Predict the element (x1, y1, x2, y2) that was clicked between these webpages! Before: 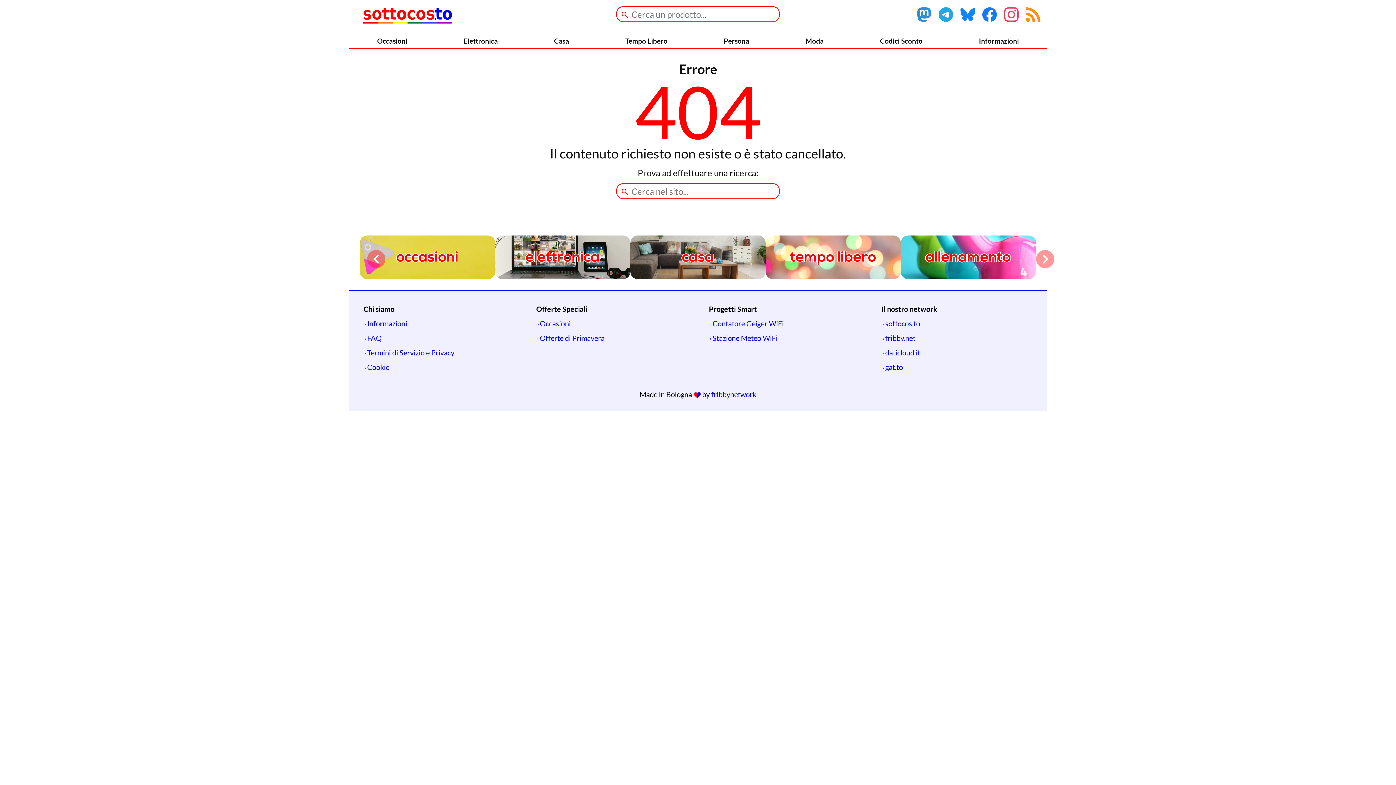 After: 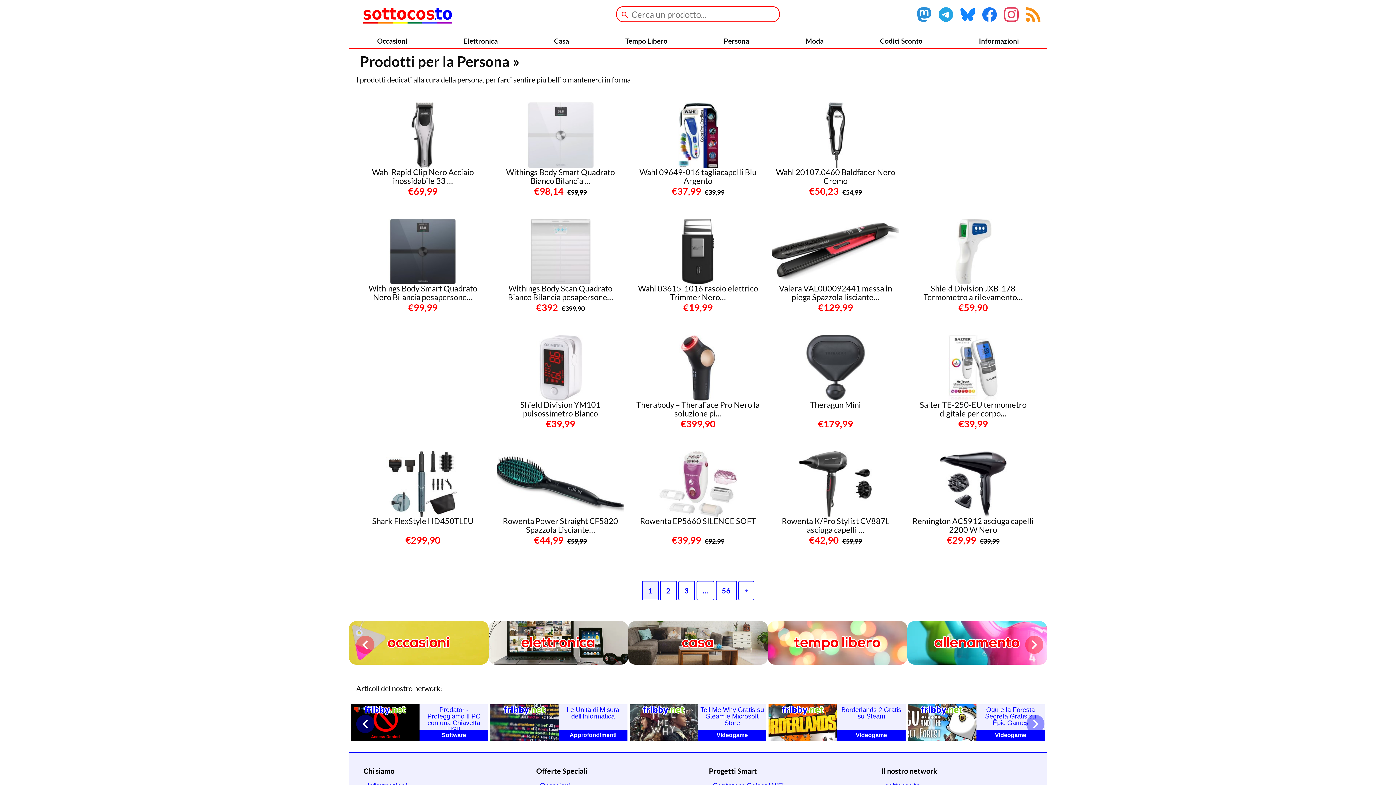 Action: bbox: (720, 33, 753, 48) label: Persona